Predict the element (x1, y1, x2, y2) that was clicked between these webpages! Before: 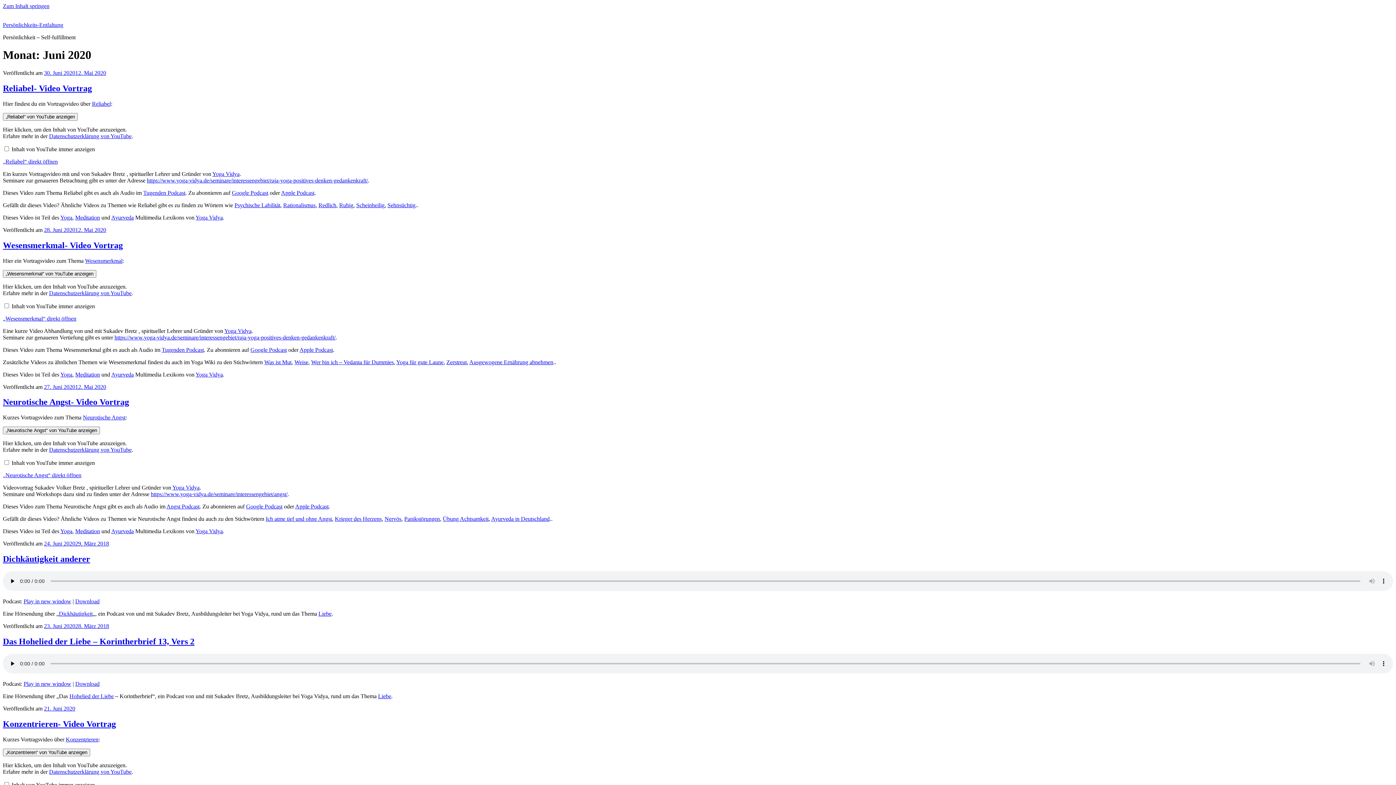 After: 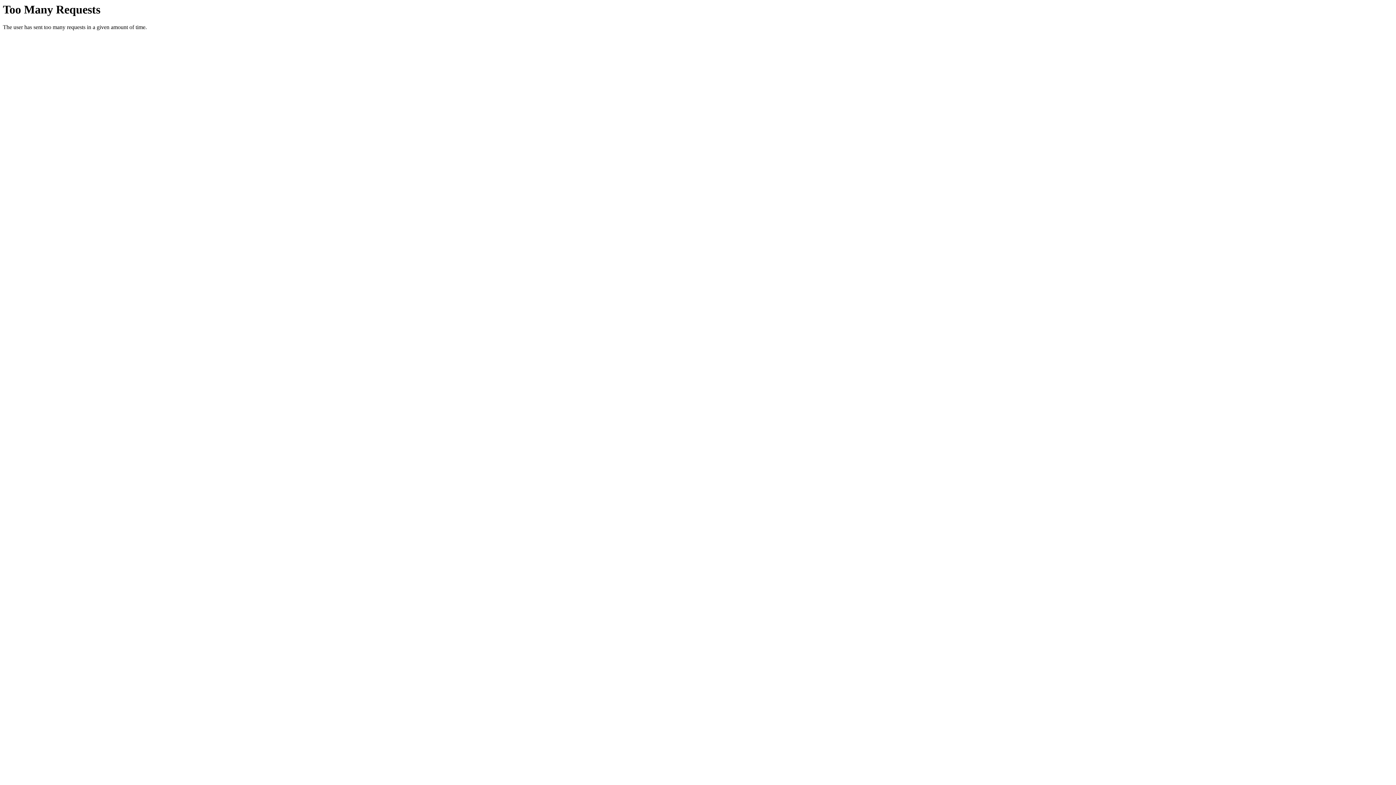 Action: bbox: (44, 540, 109, 547) label: 24. Juni 202029. März 2018